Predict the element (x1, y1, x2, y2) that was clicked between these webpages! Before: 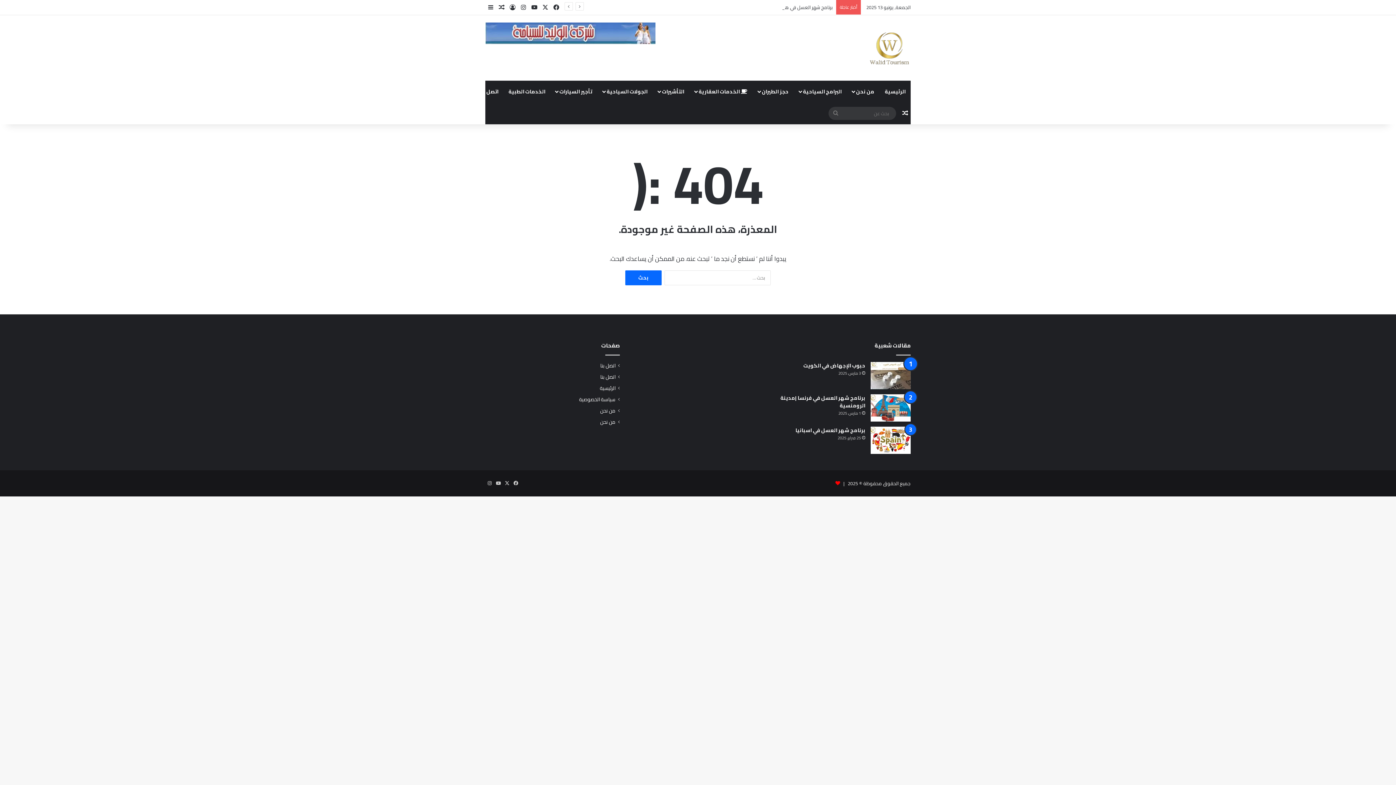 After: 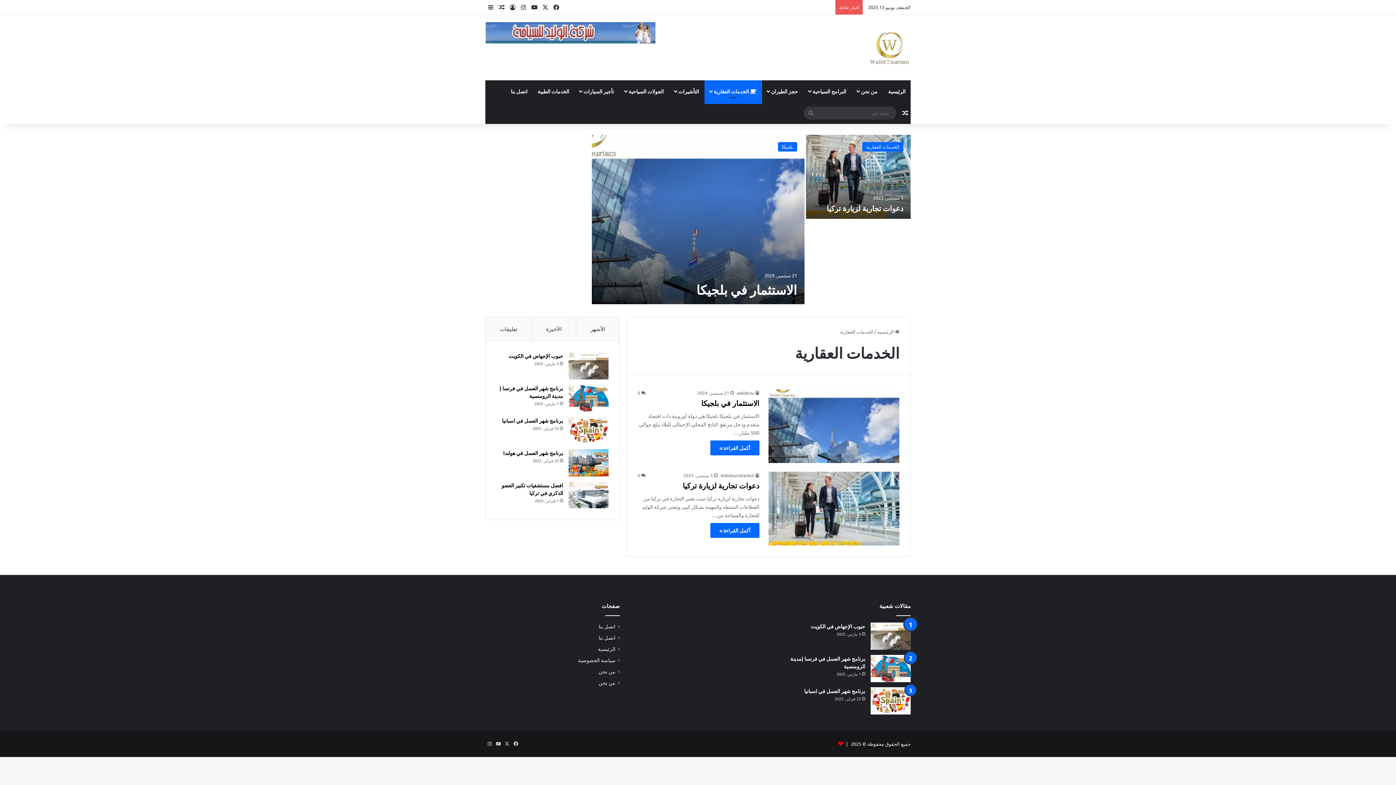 Action: bbox: (689, 80, 753, 102) label:  الخدمات العقارية